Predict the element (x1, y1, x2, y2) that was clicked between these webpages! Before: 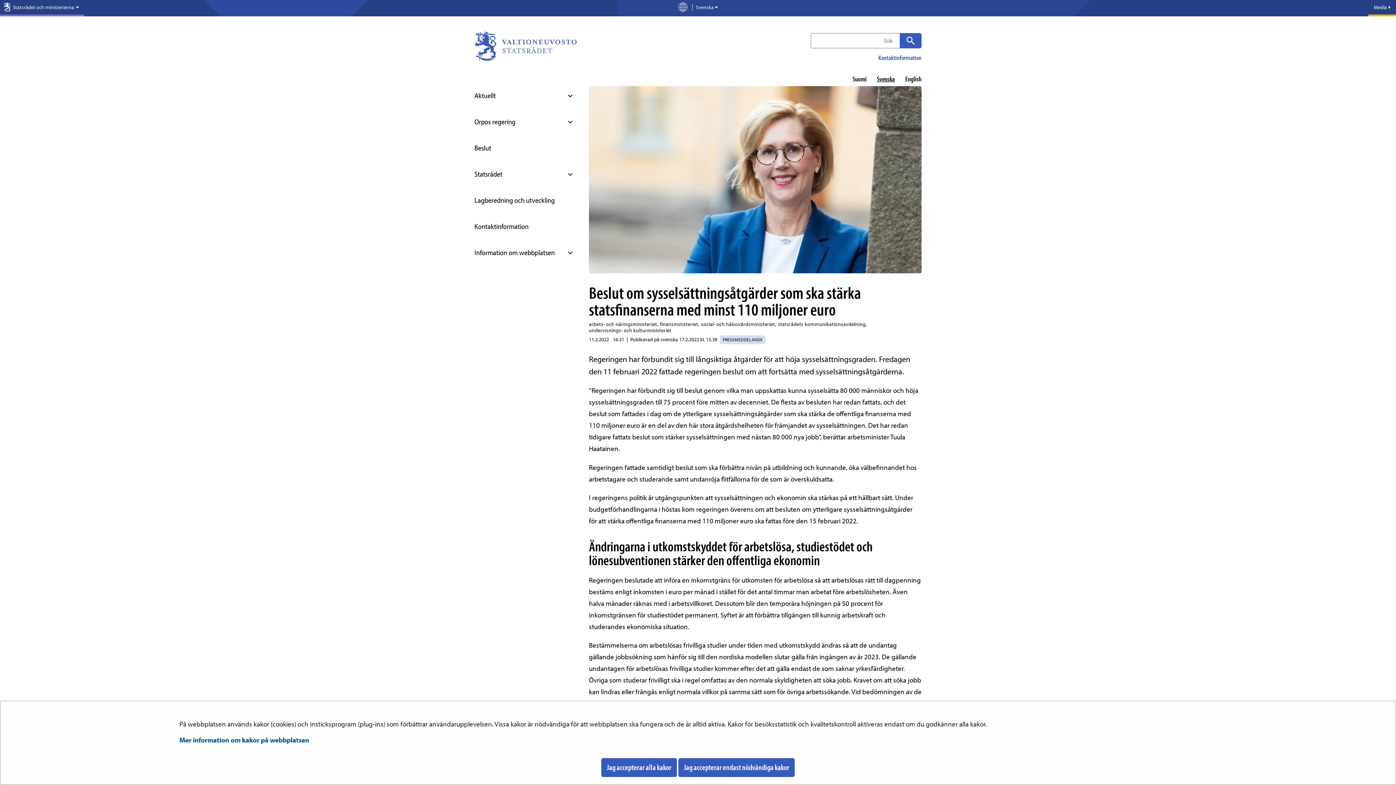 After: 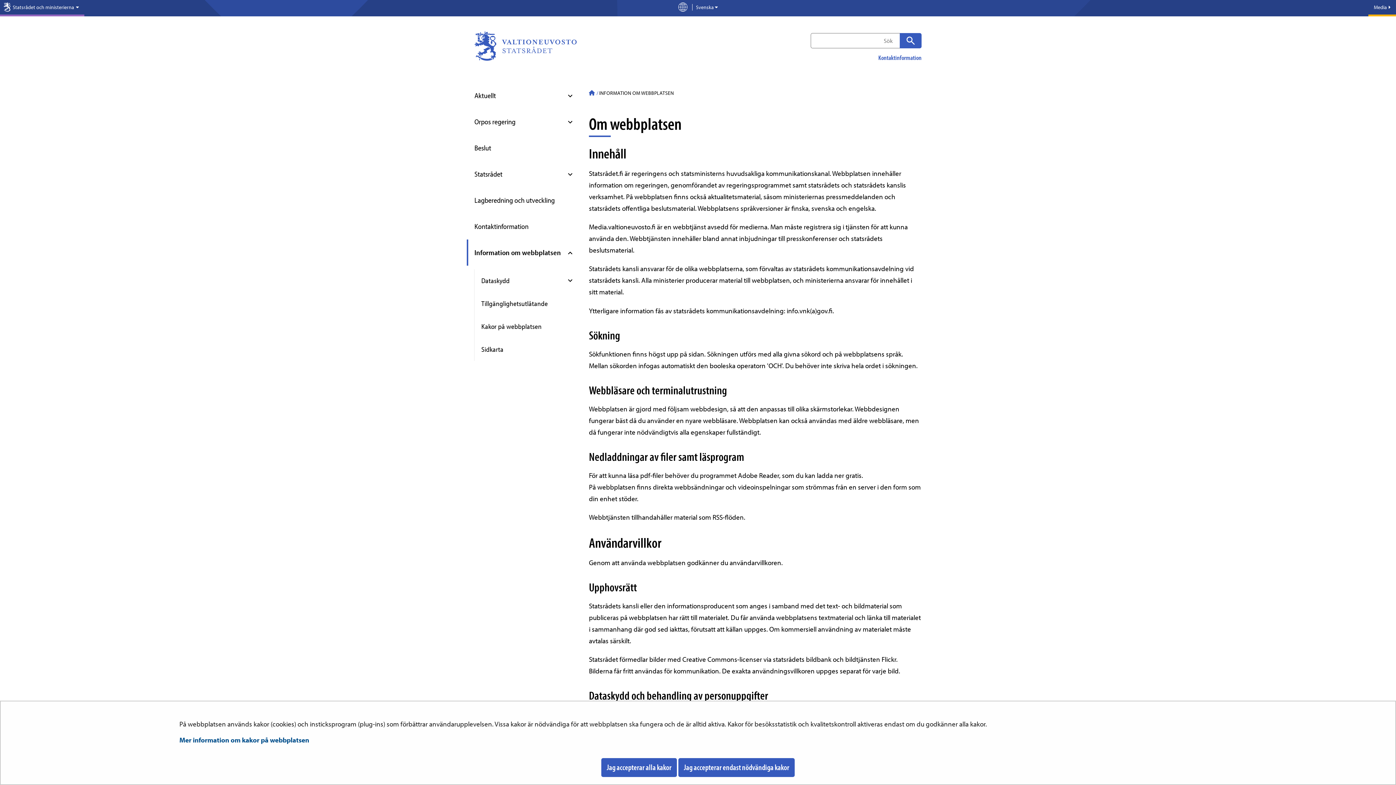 Action: bbox: (474, 239, 578, 265) label: Information om webbplatsen